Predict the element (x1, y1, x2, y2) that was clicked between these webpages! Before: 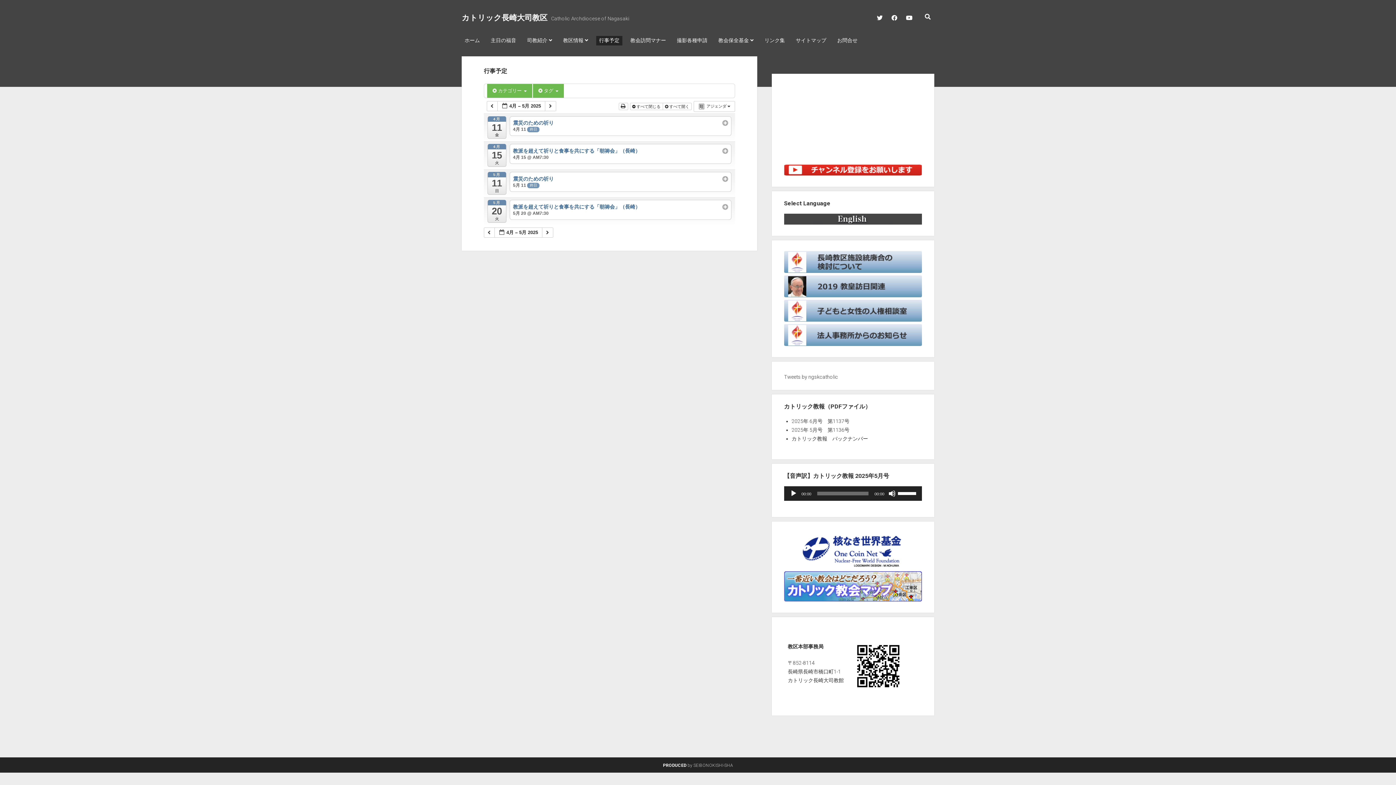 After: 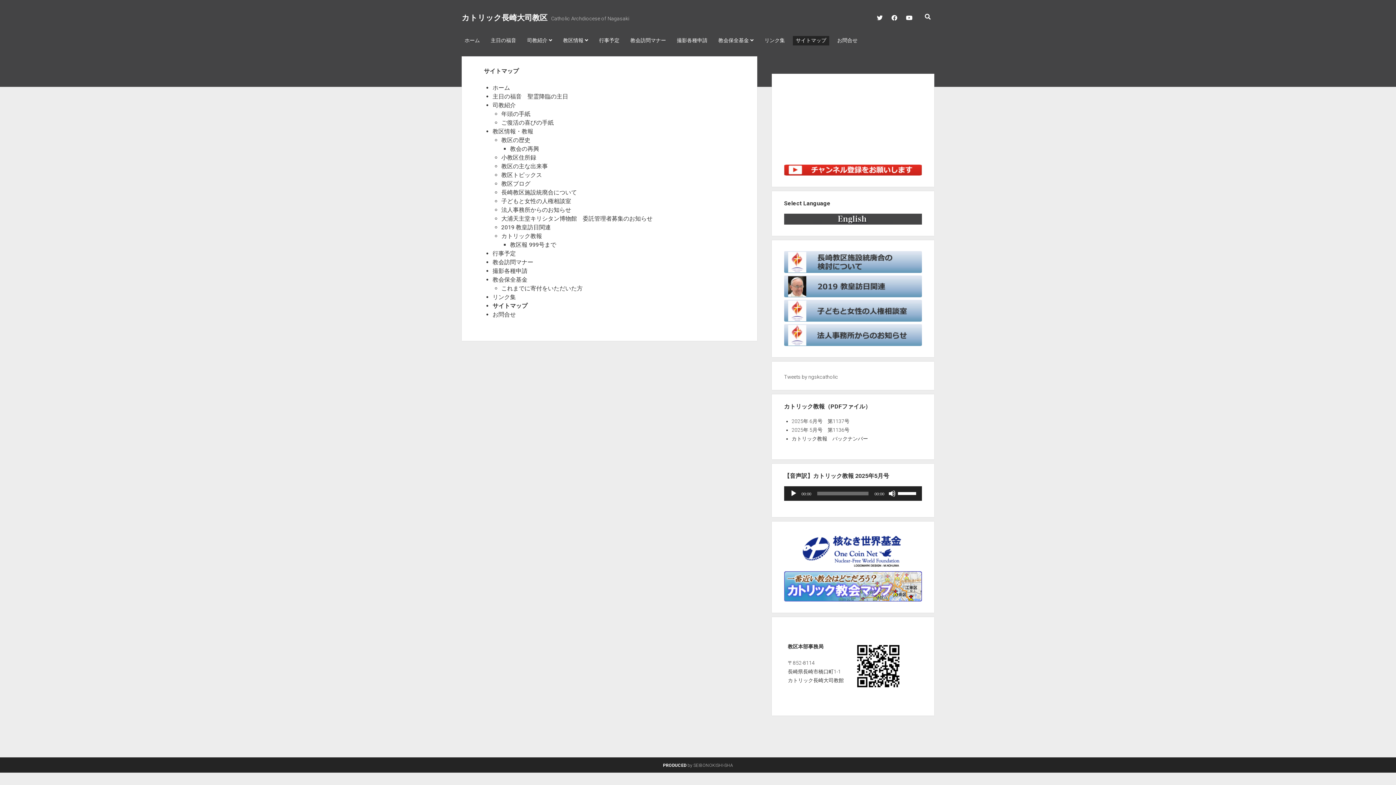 Action: label: サイトマップ bbox: (793, 36, 829, 45)